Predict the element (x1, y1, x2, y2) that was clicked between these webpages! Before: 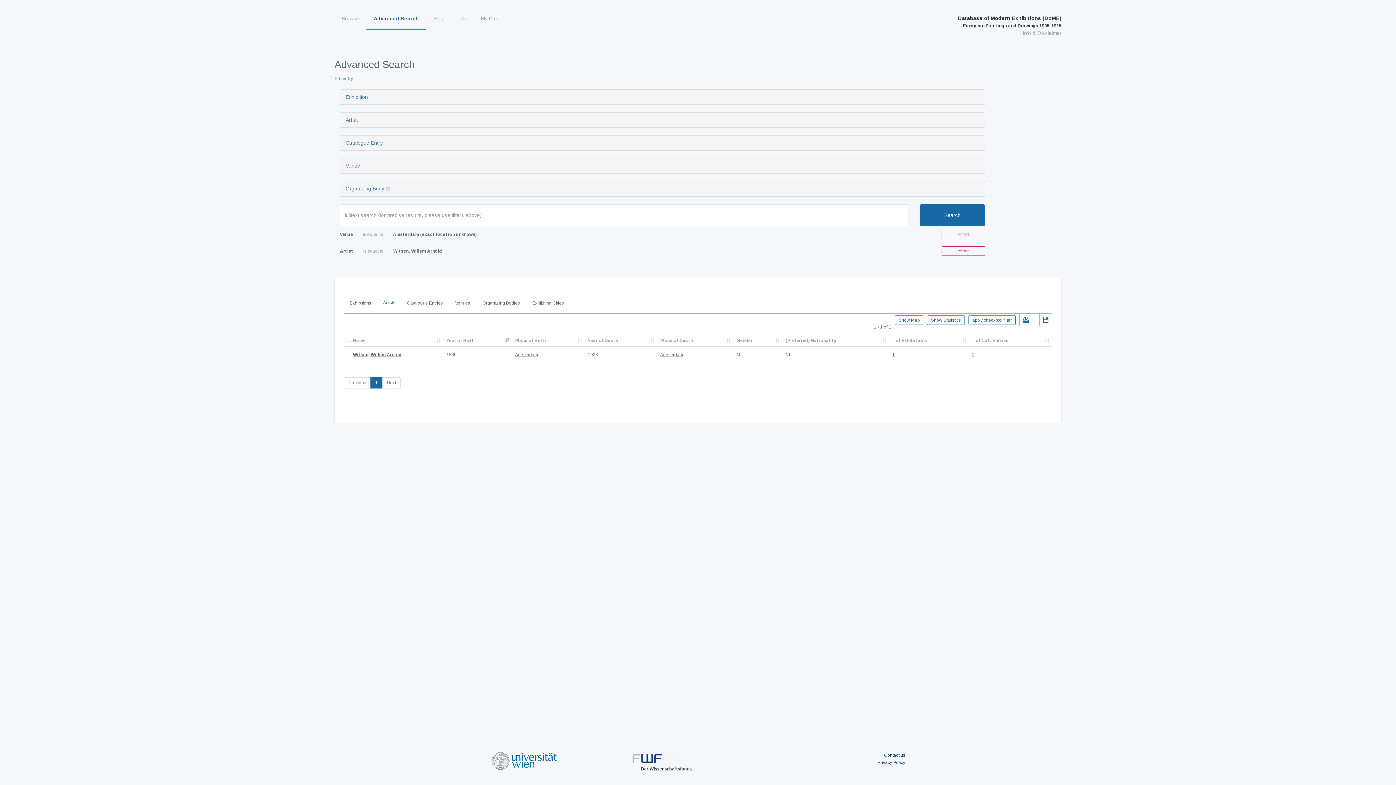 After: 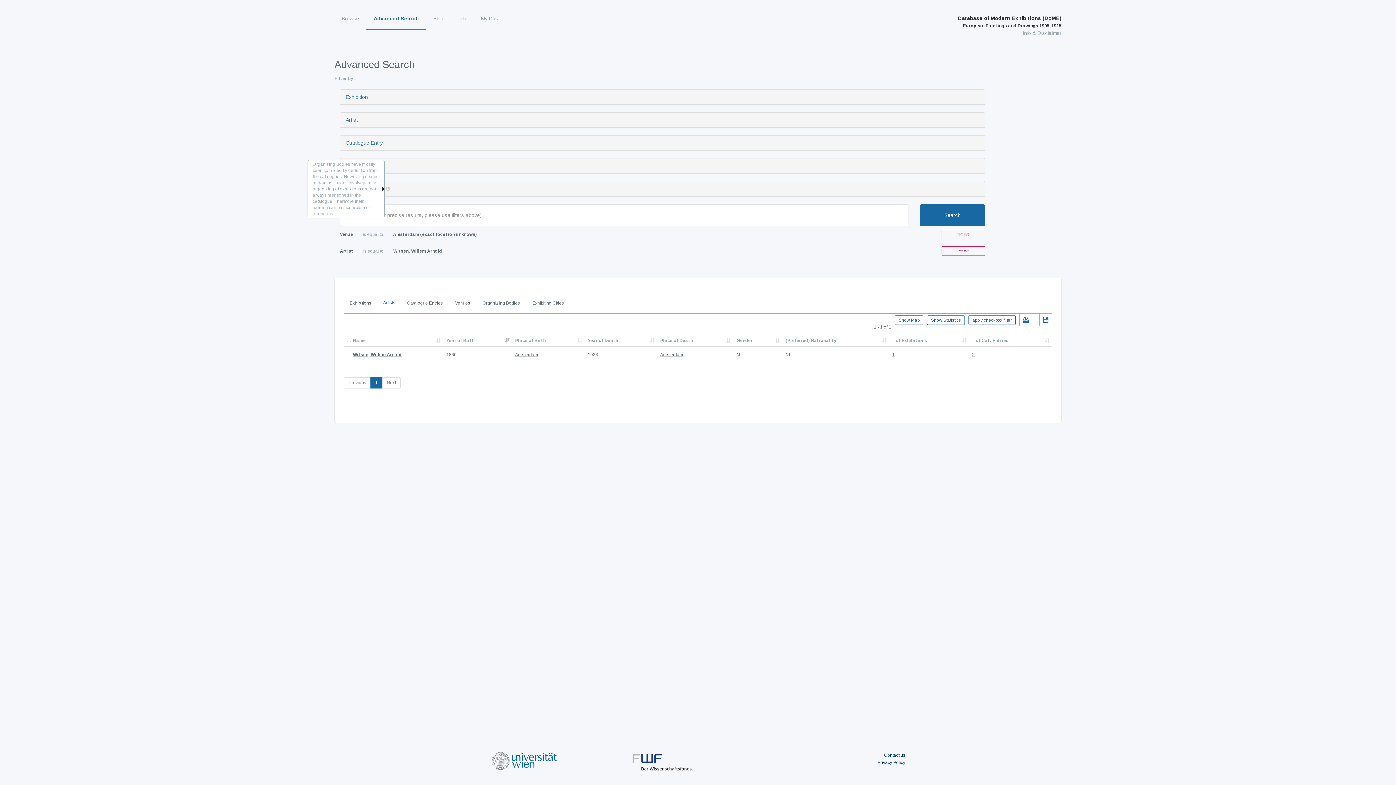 Action: bbox: (385, 186, 390, 191)